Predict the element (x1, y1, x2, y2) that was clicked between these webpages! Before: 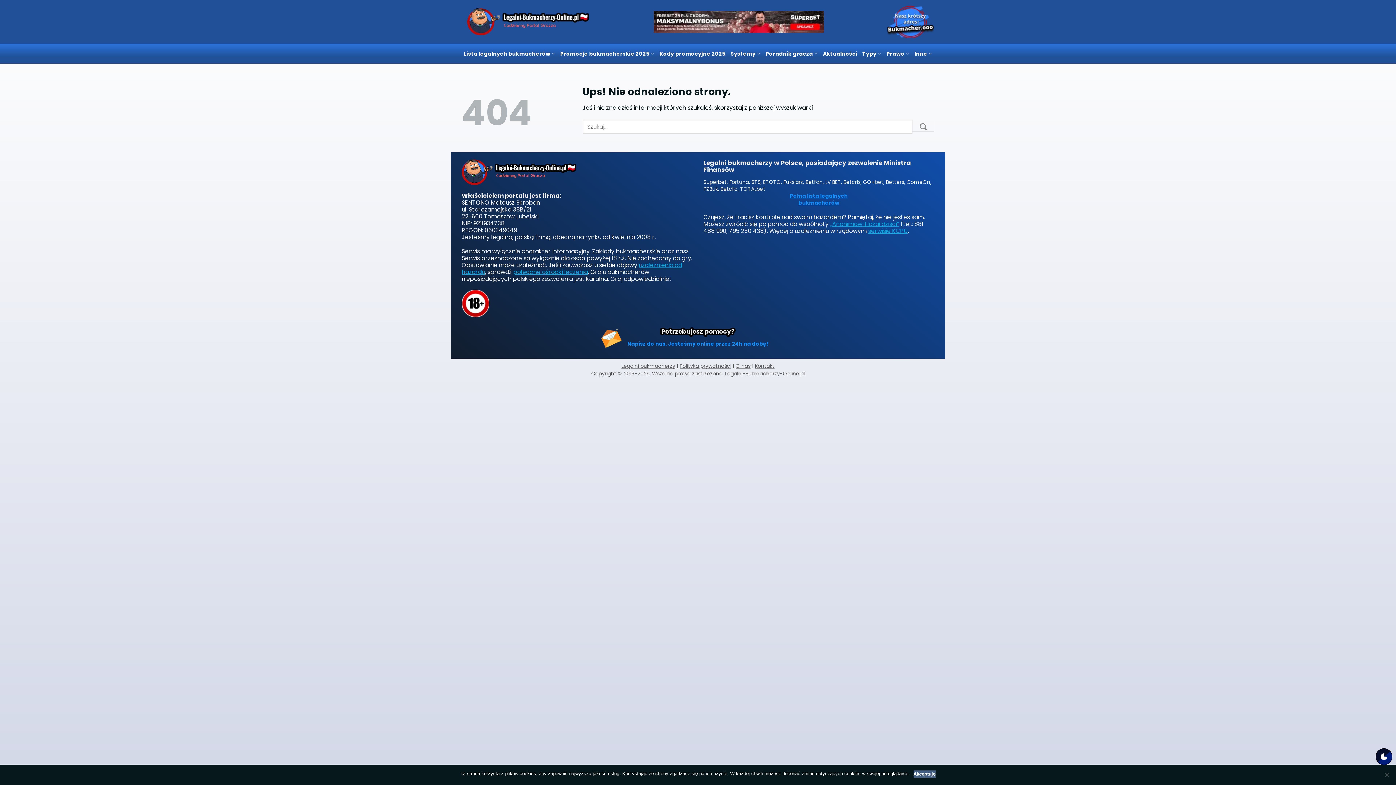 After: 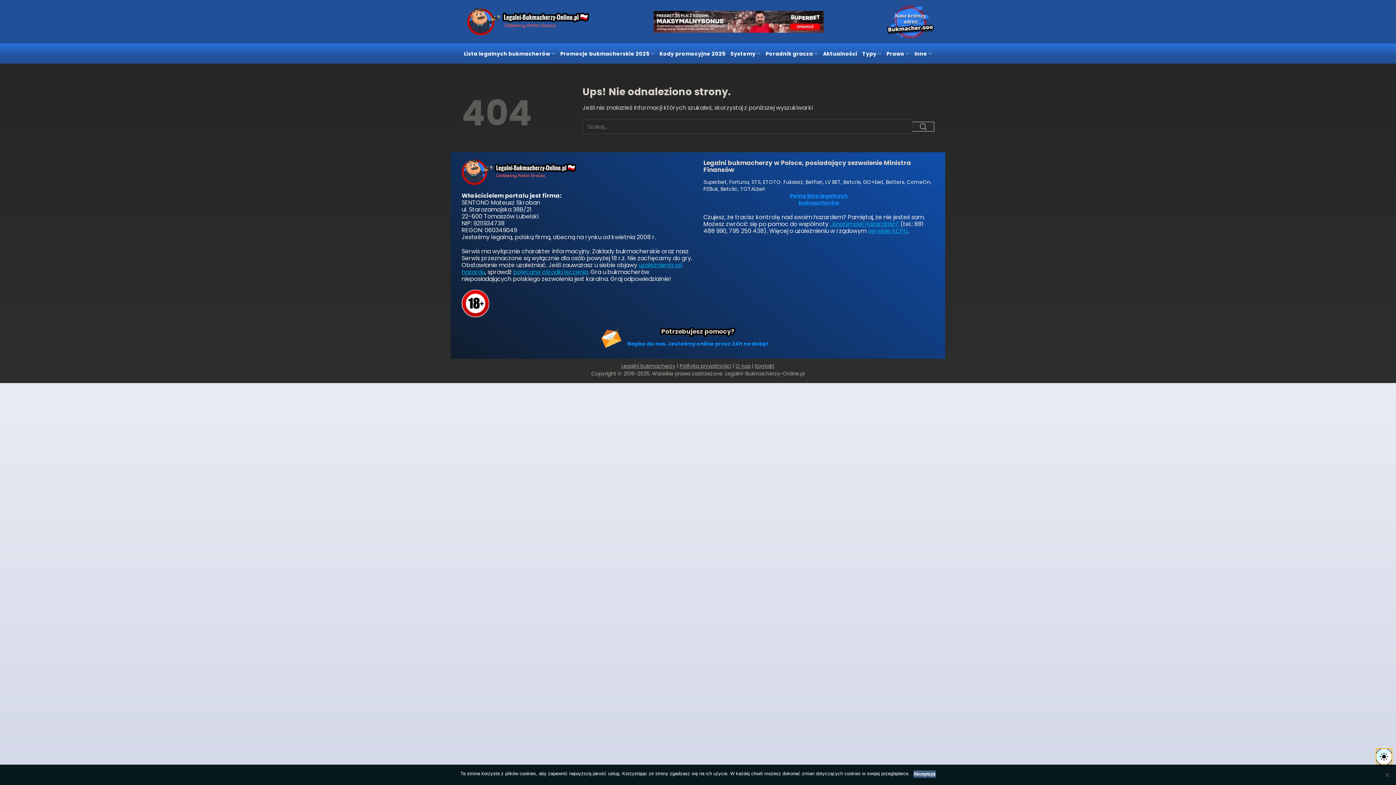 Action: label: Motyw strony bbox: (1376, 748, 1392, 765)